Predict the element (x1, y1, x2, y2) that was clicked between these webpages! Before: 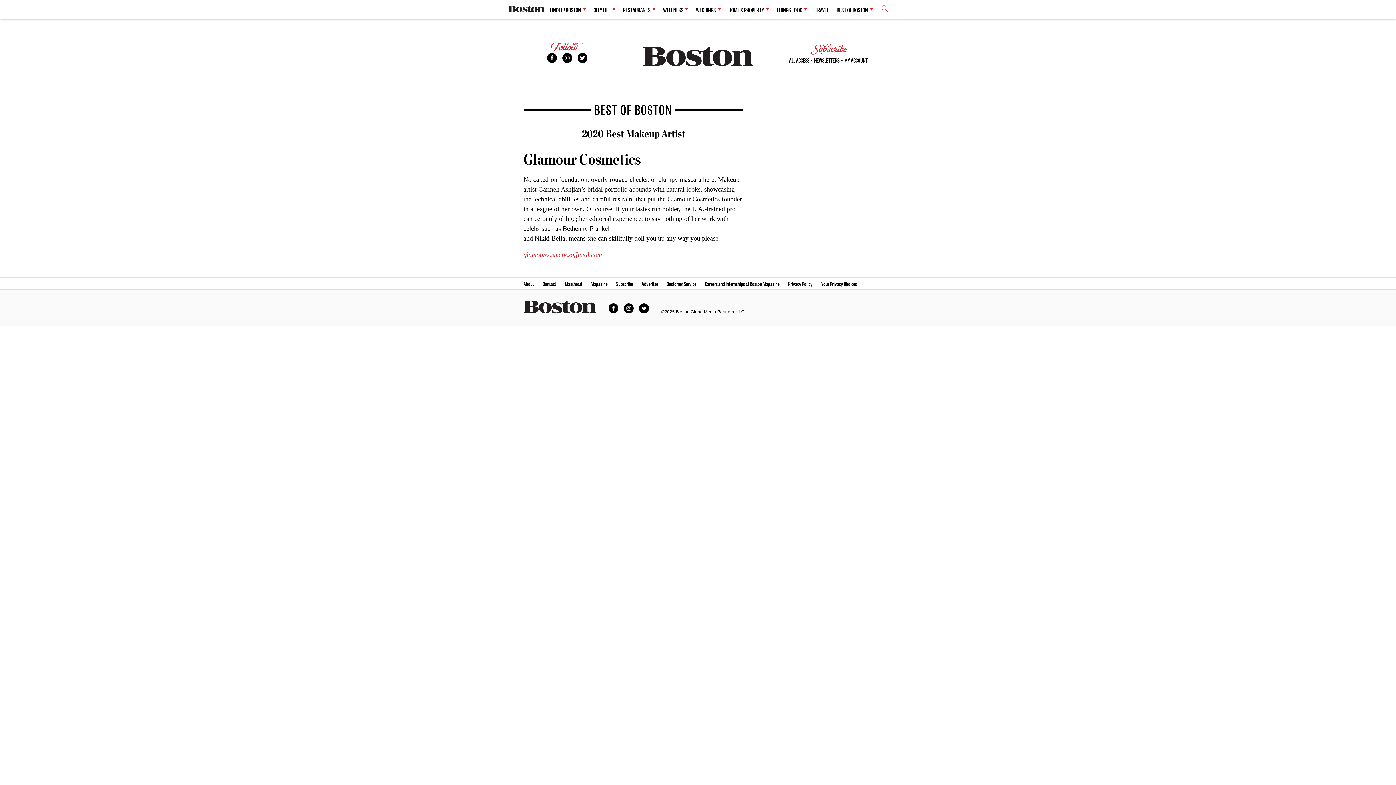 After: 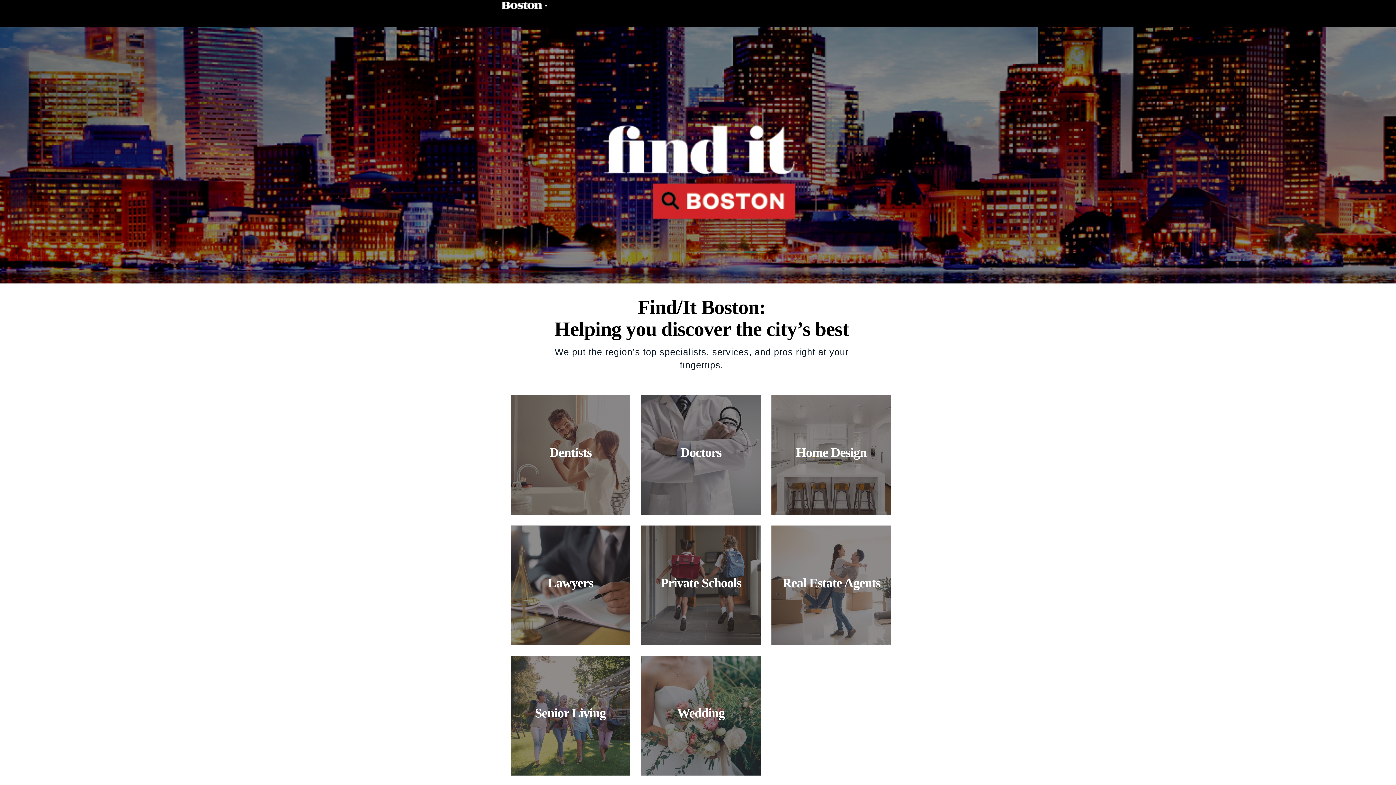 Action: label: FIND IT / BOSTON bbox: (550, 1, 586, 17)